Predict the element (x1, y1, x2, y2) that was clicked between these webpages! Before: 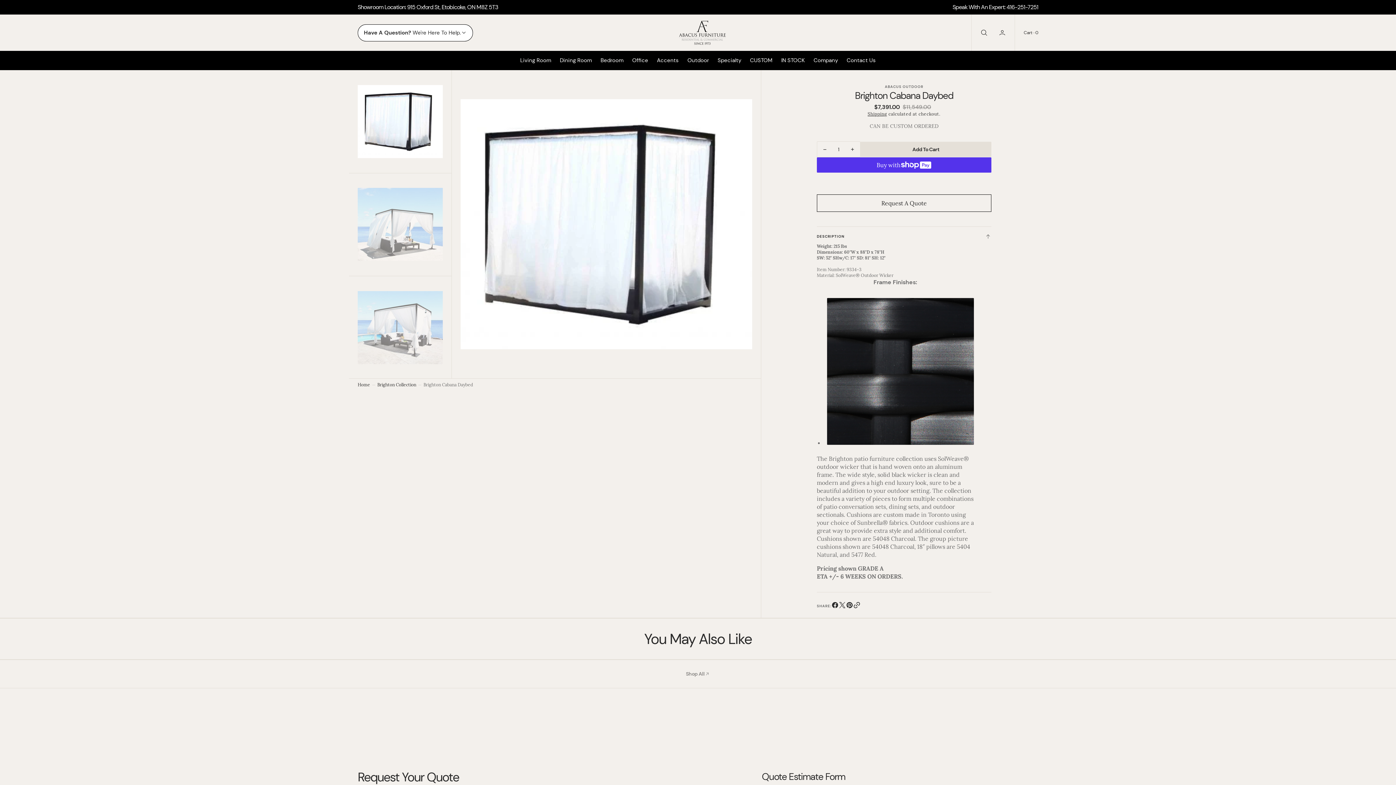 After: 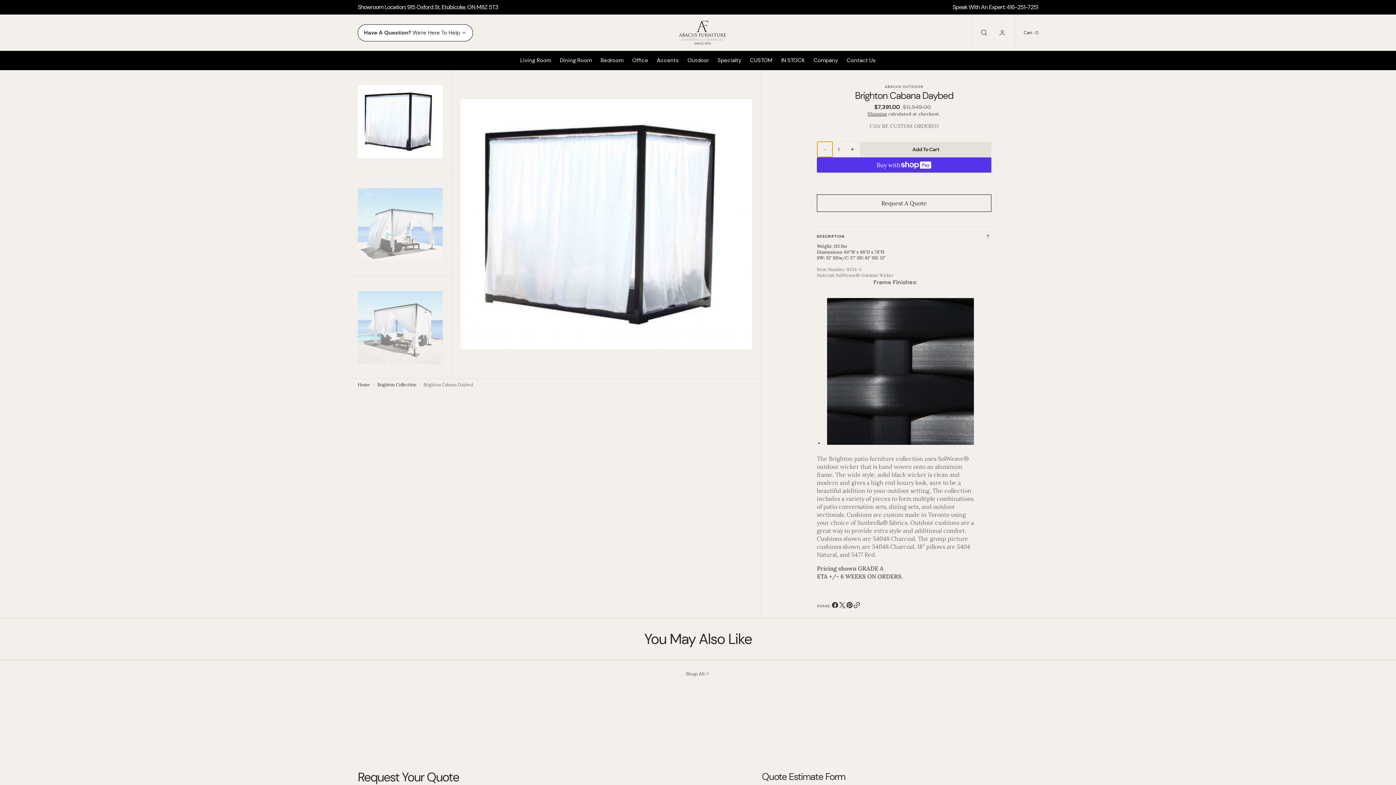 Action: label: Decrease quantity for Brighton Cabana Daybed bbox: (817, 141, 832, 157)